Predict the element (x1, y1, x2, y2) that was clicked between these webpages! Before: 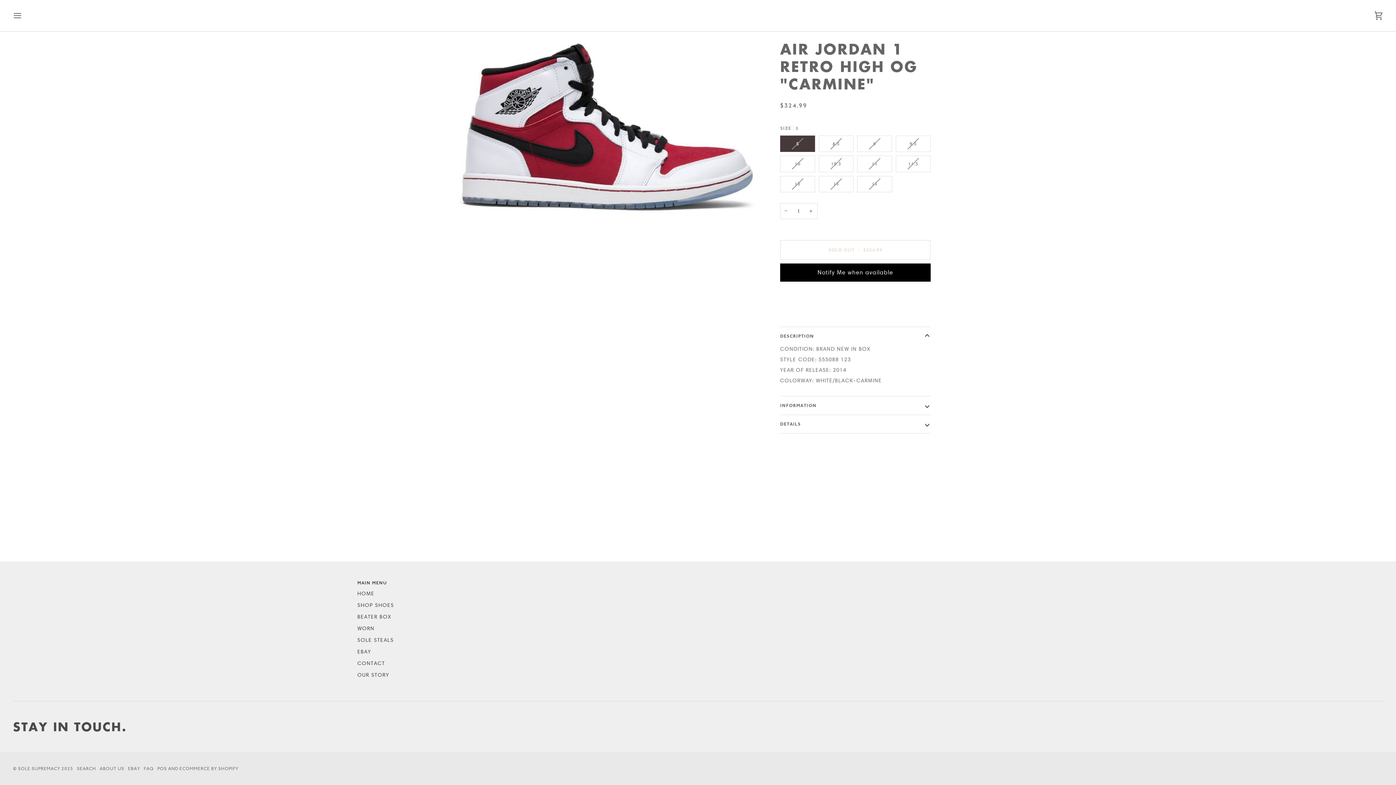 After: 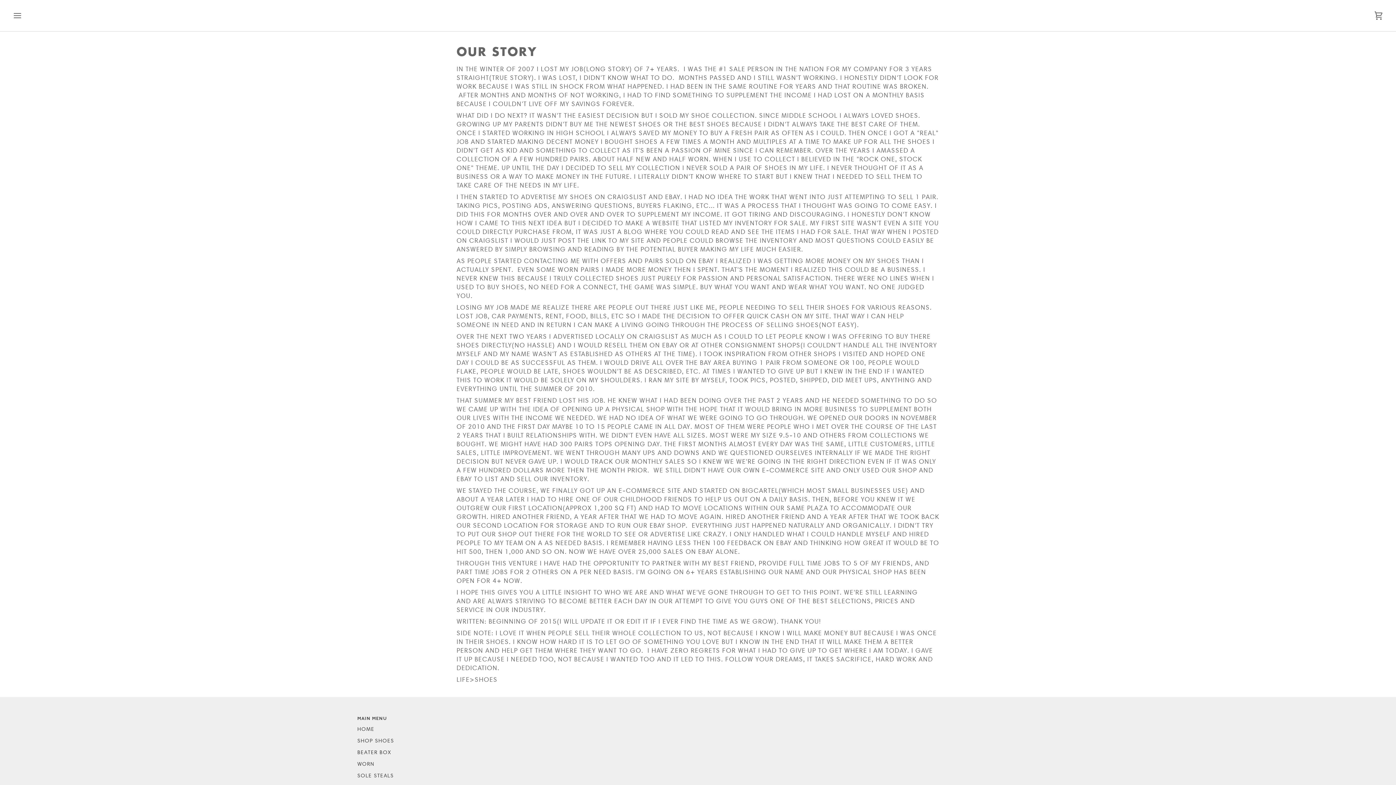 Action: bbox: (357, 672, 389, 678) label: OUR STORY